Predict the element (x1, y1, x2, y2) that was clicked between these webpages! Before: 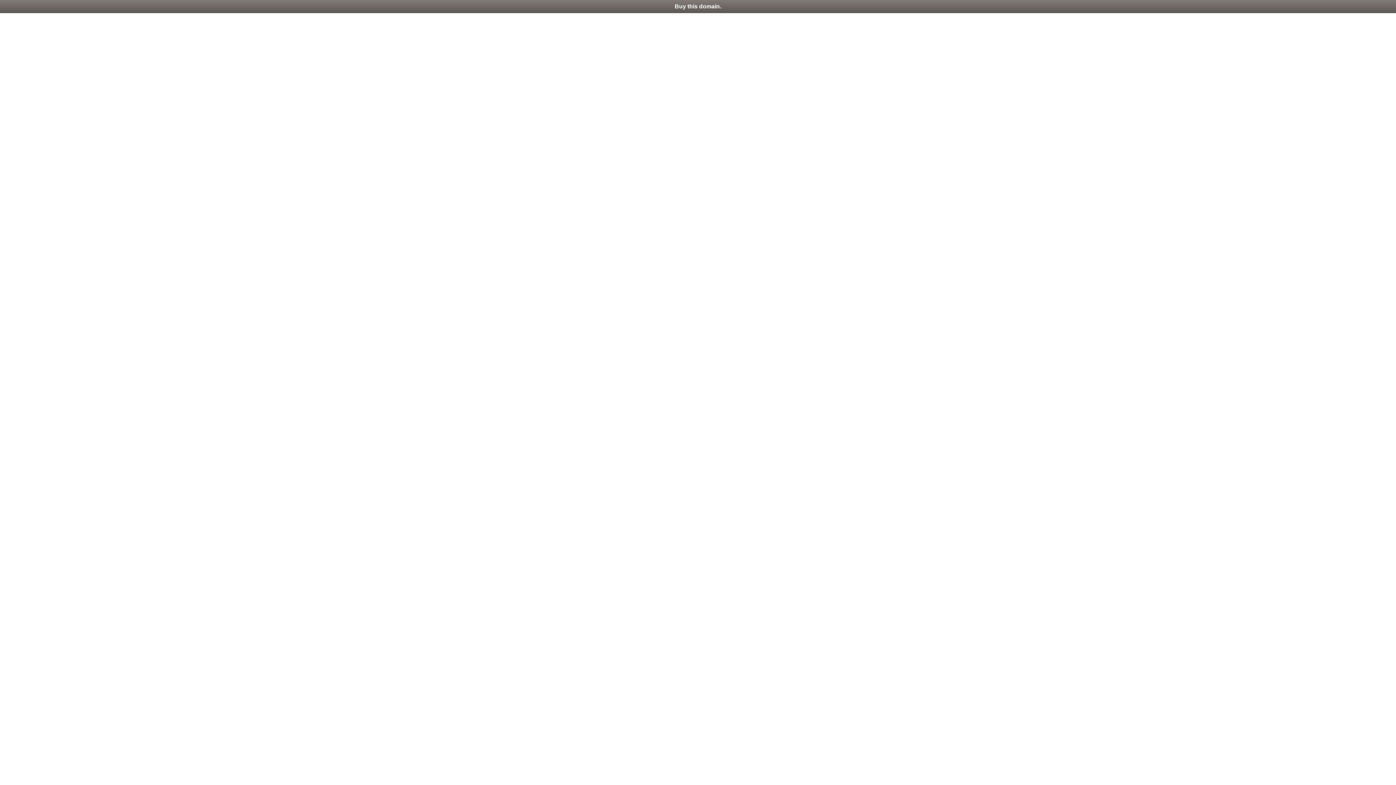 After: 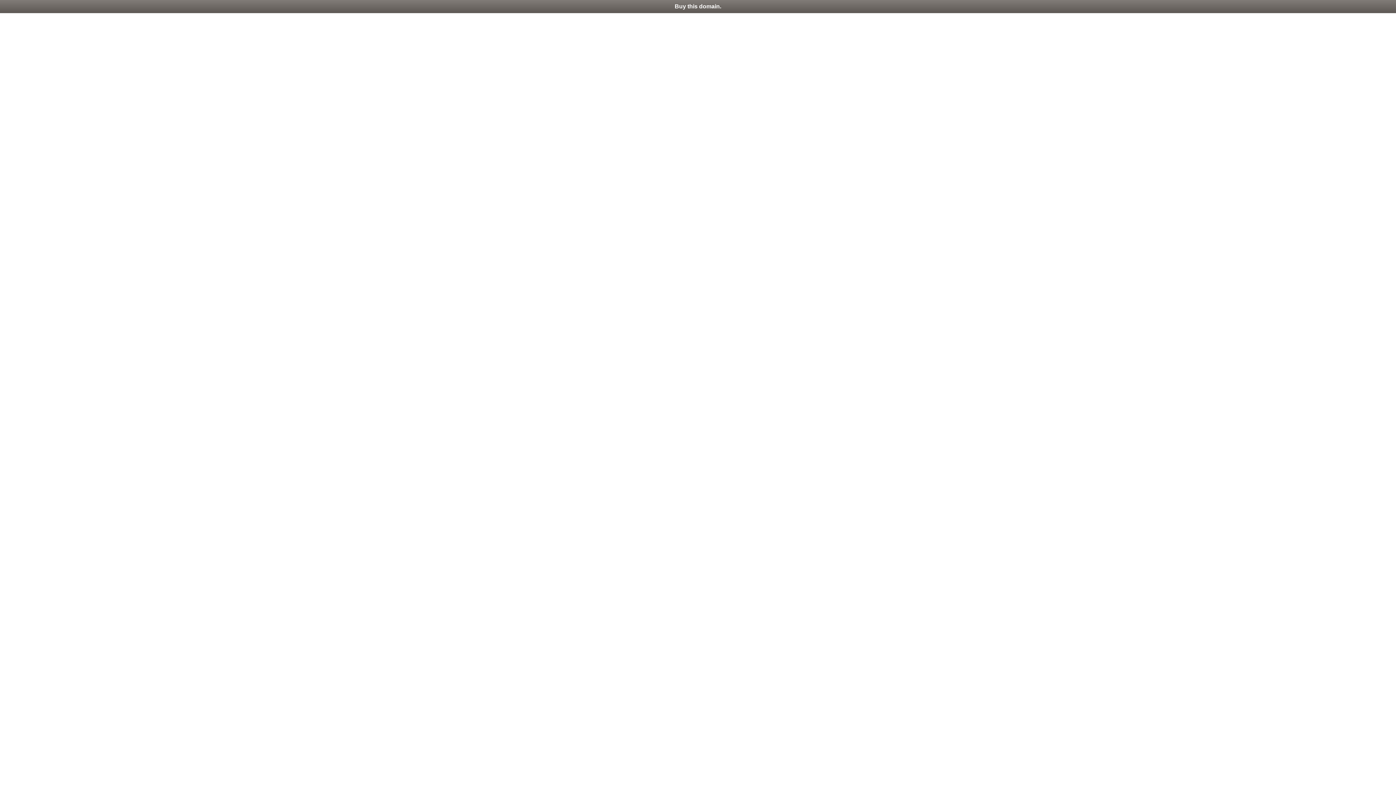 Action: label: Buy this domain. bbox: (0, 0, 1396, 13)